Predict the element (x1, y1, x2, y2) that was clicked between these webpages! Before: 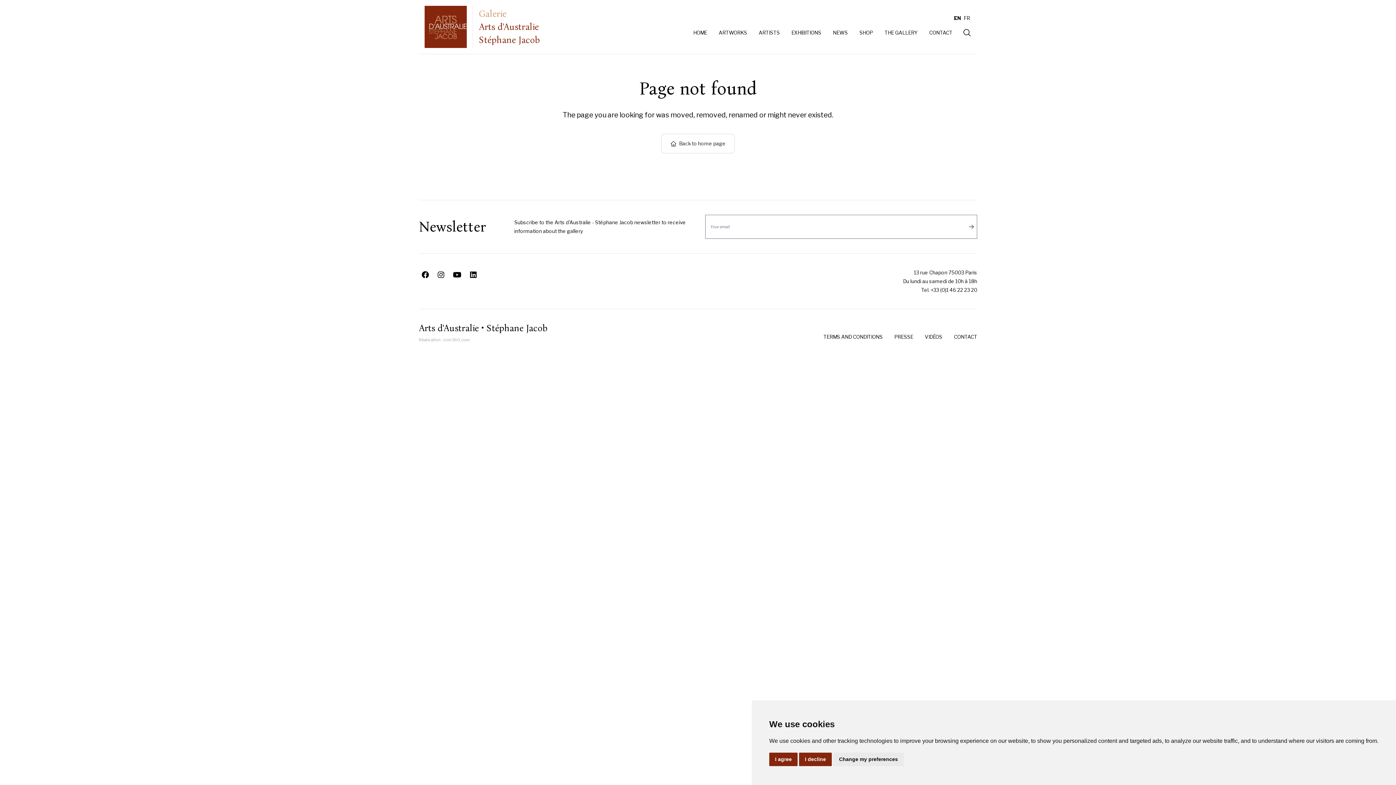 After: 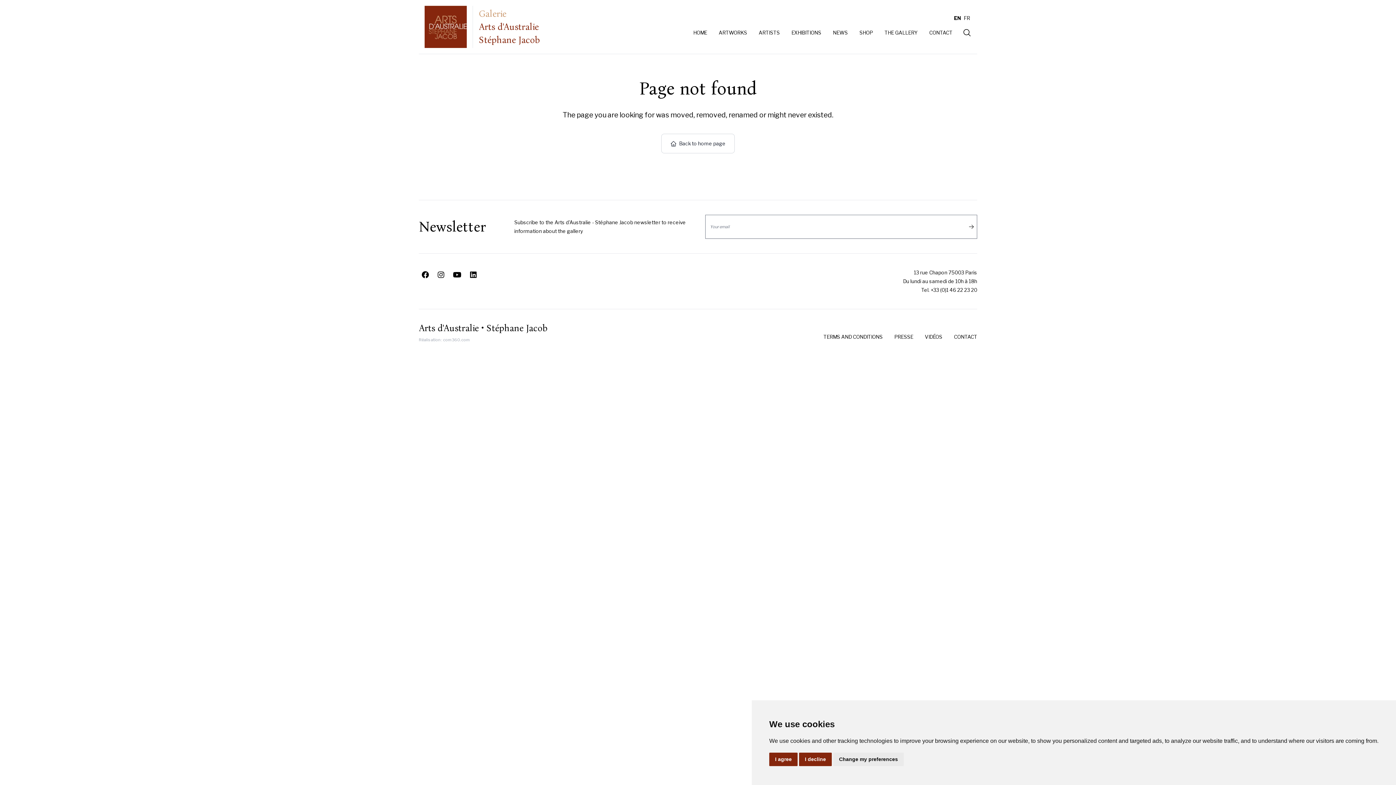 Action: bbox: (450, 268, 464, 281)